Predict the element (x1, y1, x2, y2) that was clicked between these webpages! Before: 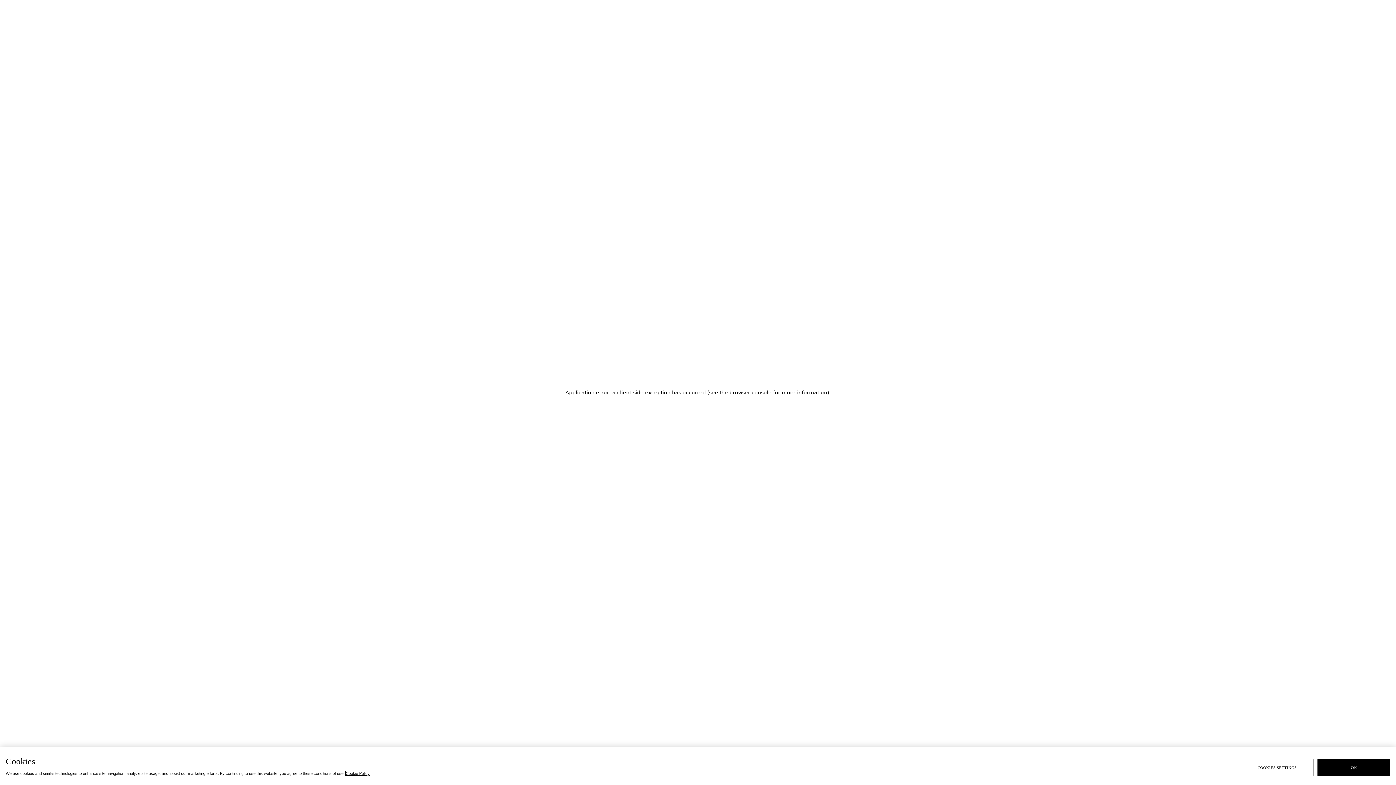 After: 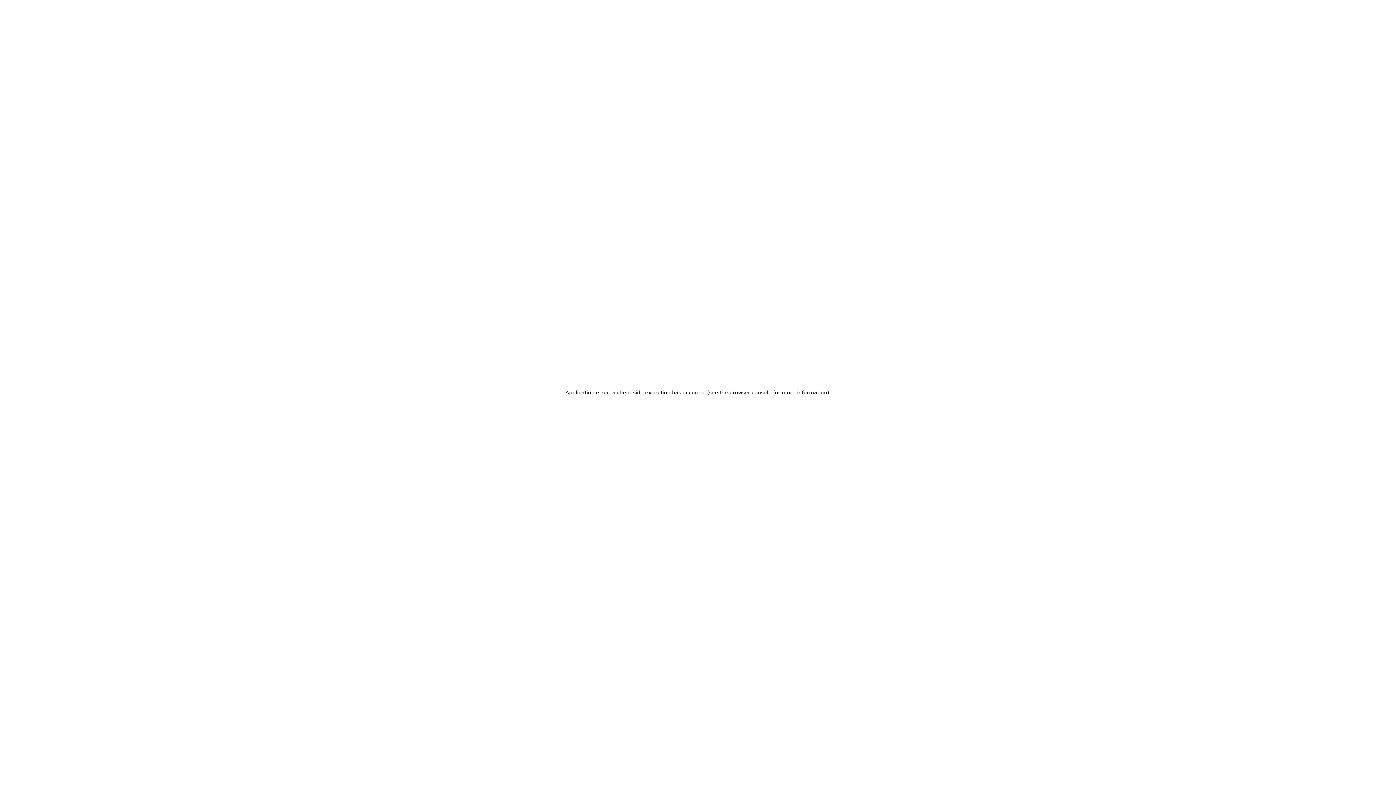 Action: label: OK bbox: (1317, 759, 1390, 776)